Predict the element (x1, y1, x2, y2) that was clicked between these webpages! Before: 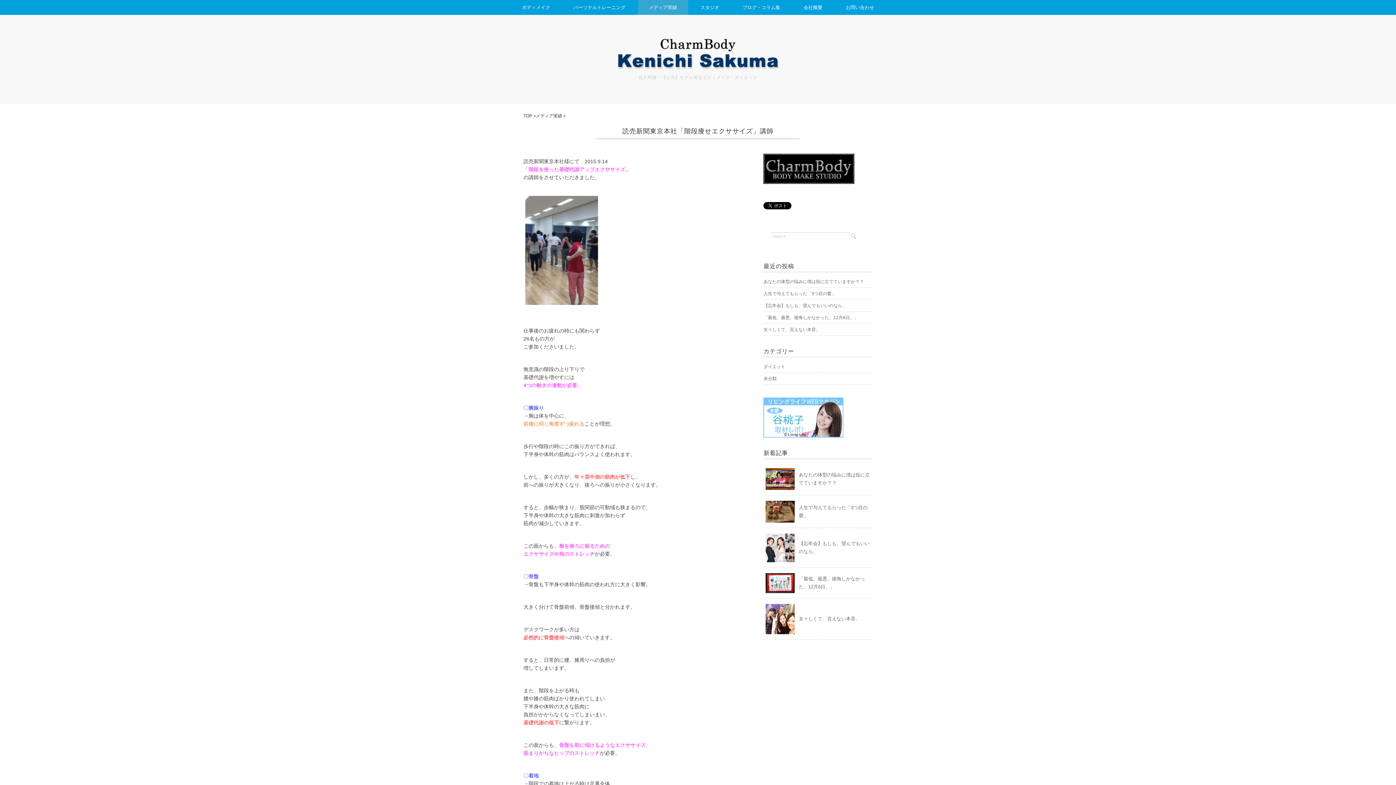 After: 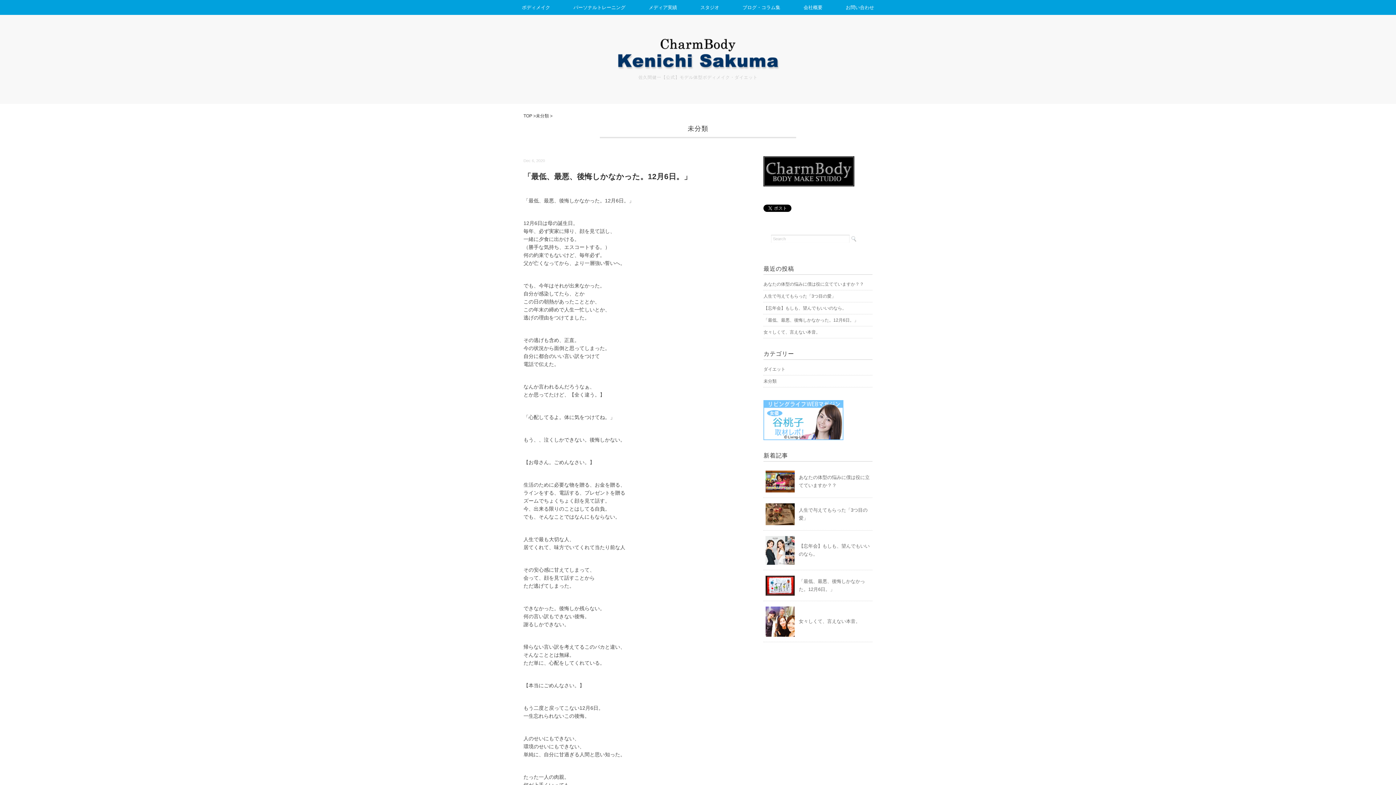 Action: label: 「最低、最悪、後悔しかなかった。12月6日。」 bbox: (763, 315, 858, 320)